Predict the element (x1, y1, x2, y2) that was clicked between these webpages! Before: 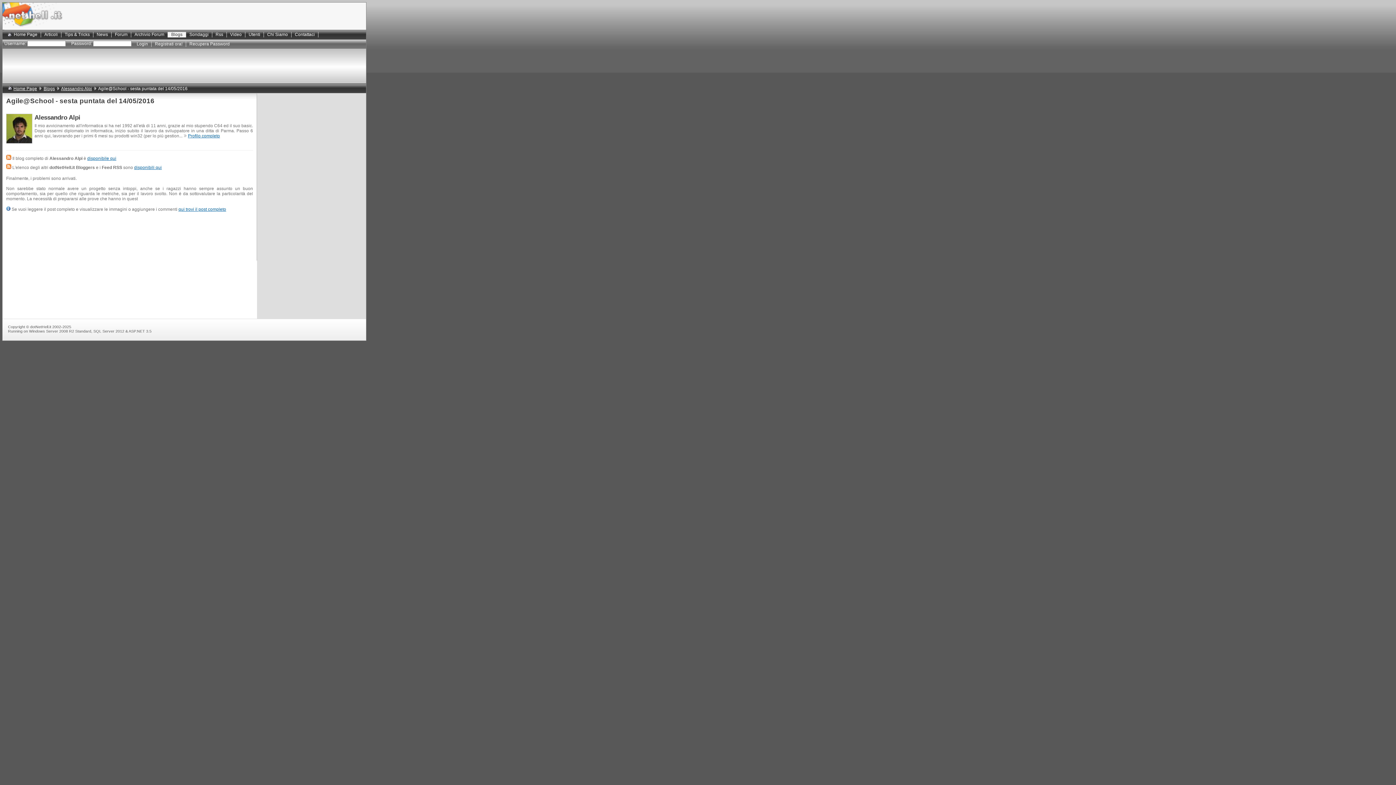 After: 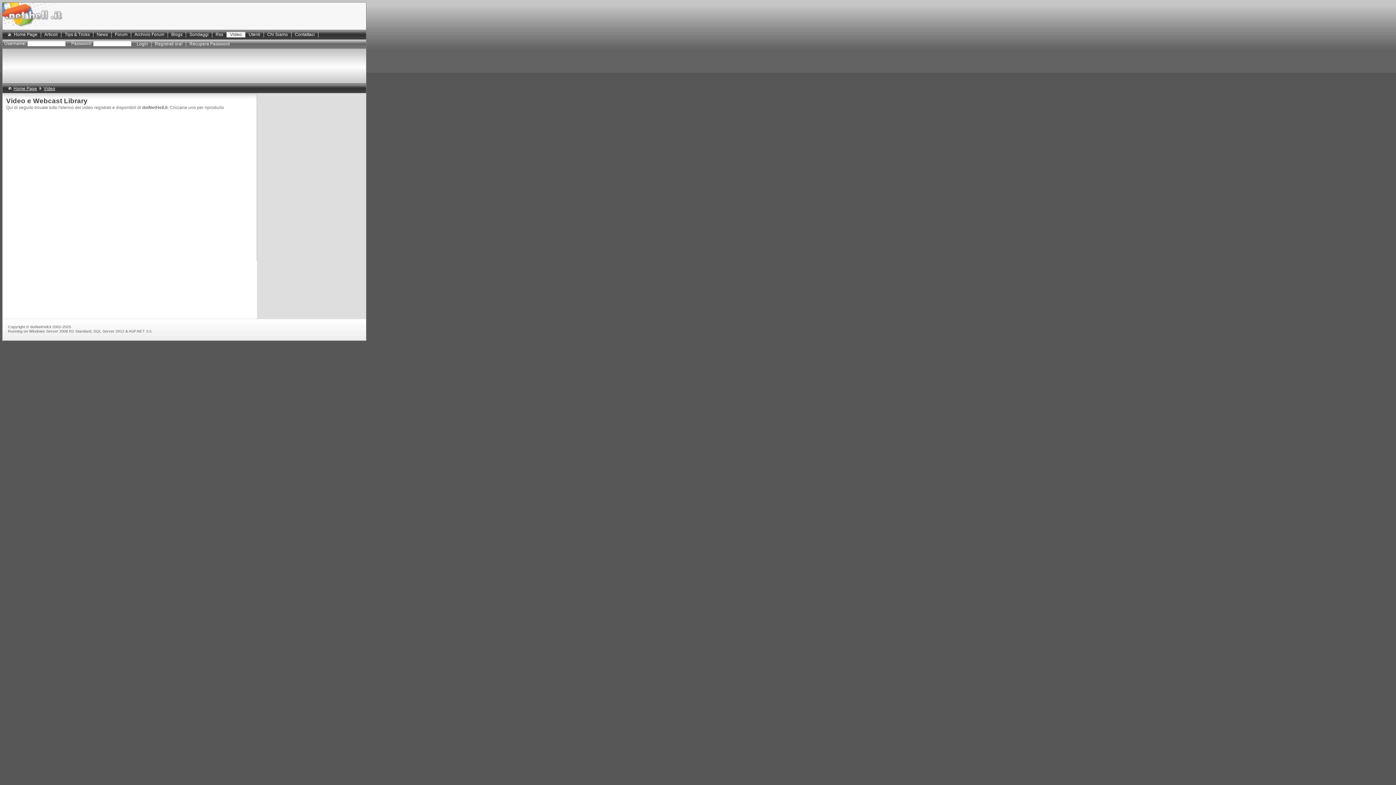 Action: label: Video bbox: (226, 32, 245, 37)